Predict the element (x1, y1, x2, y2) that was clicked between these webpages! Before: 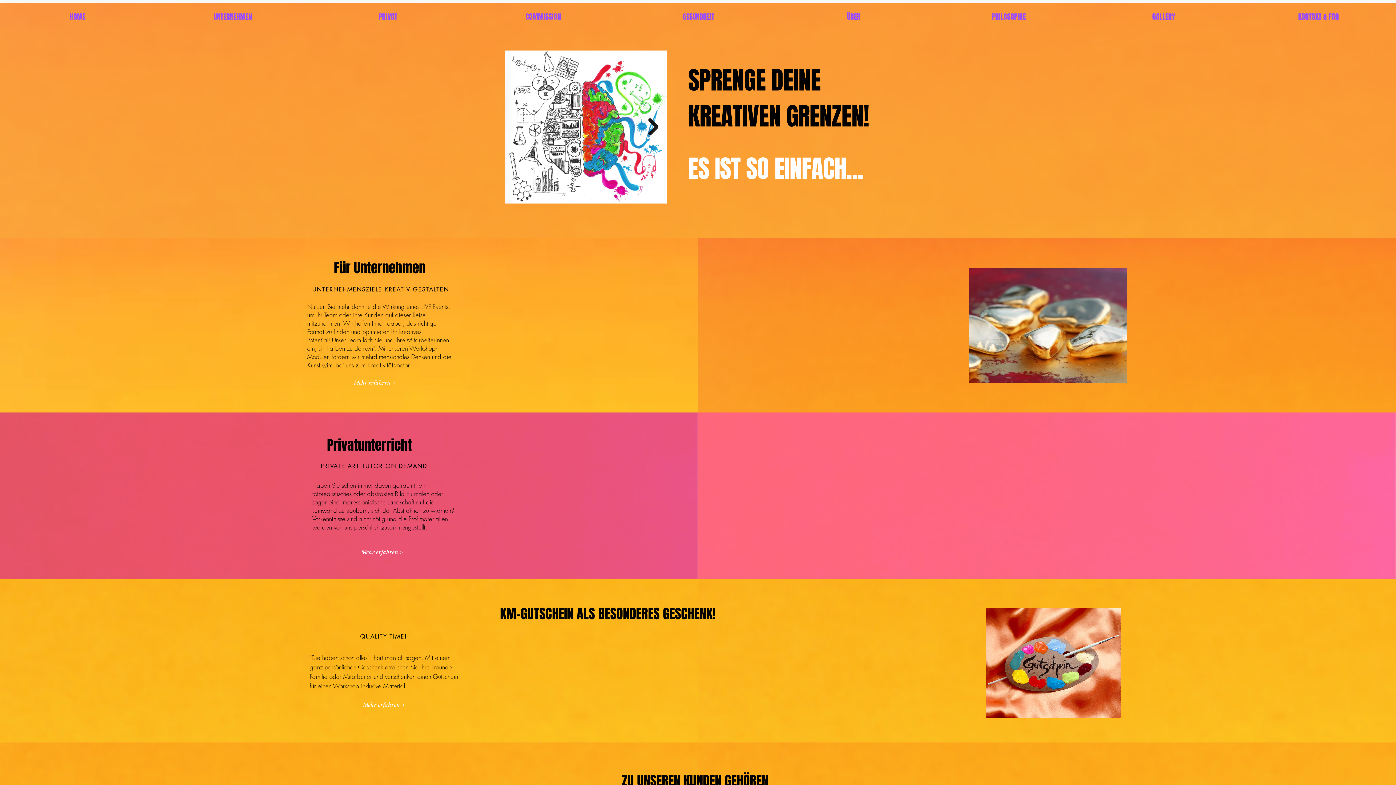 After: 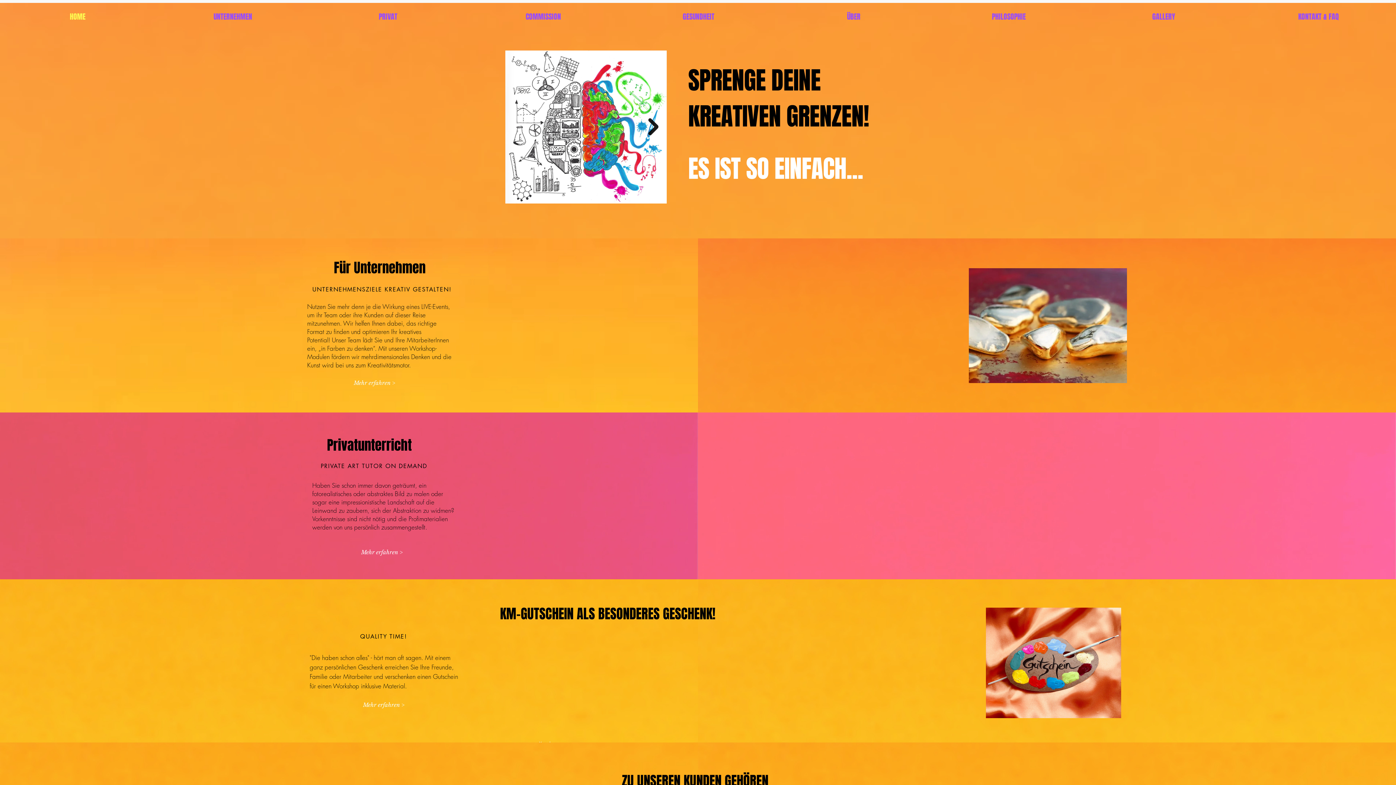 Action: bbox: (0, 2, 155, 30) label: HOME